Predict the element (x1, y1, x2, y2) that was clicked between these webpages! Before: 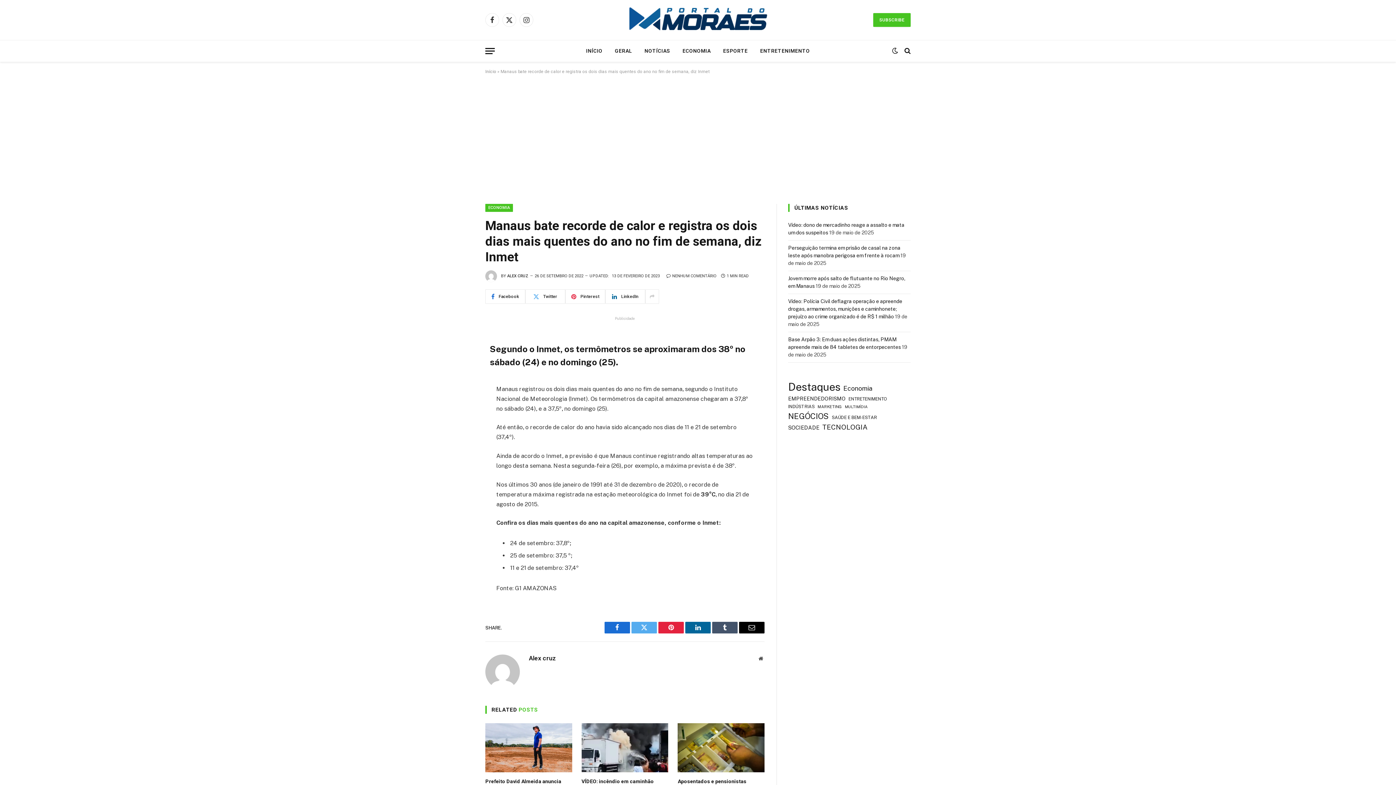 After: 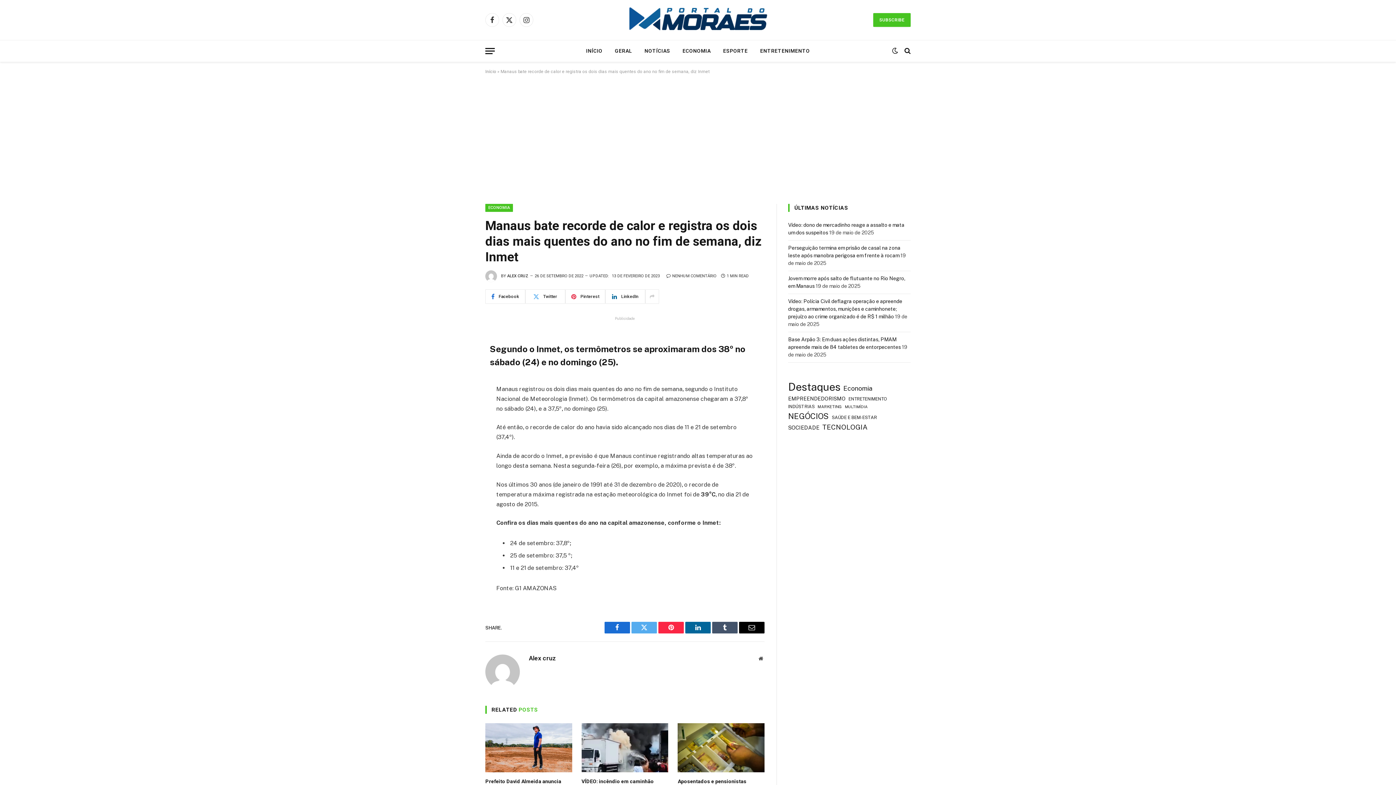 Action: bbox: (658, 622, 684, 633) label: Pinterest